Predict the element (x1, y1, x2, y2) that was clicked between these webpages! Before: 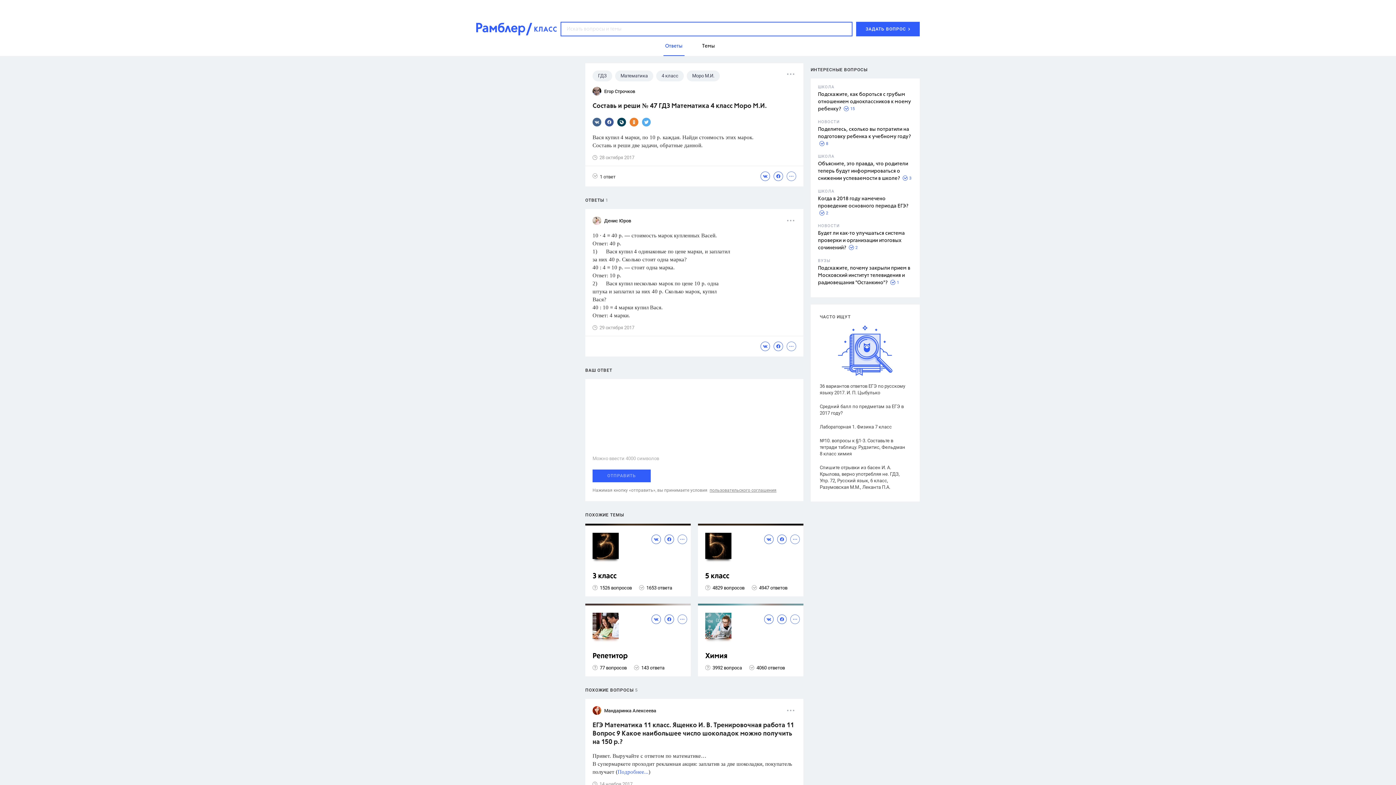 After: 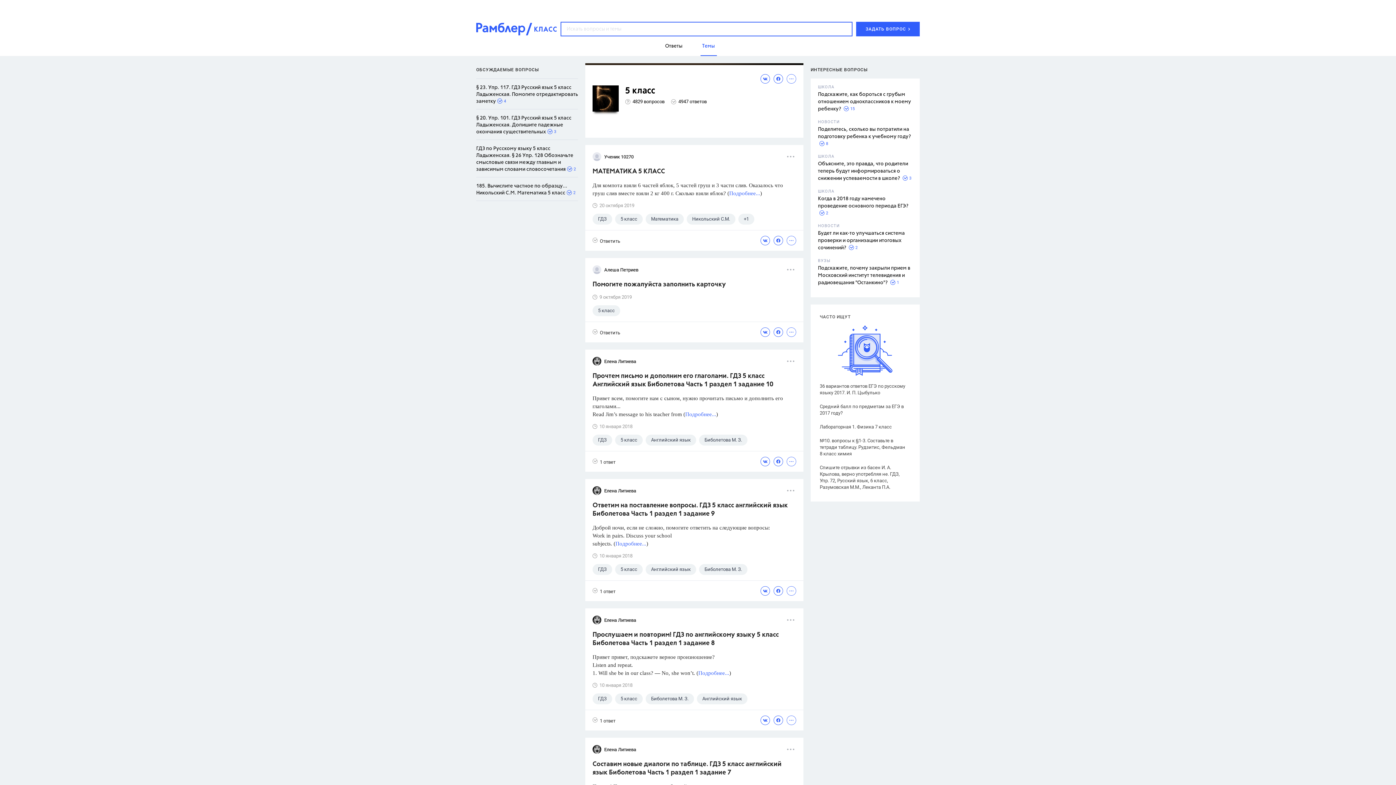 Action: bbox: (705, 572, 800, 581) label: 5 класс